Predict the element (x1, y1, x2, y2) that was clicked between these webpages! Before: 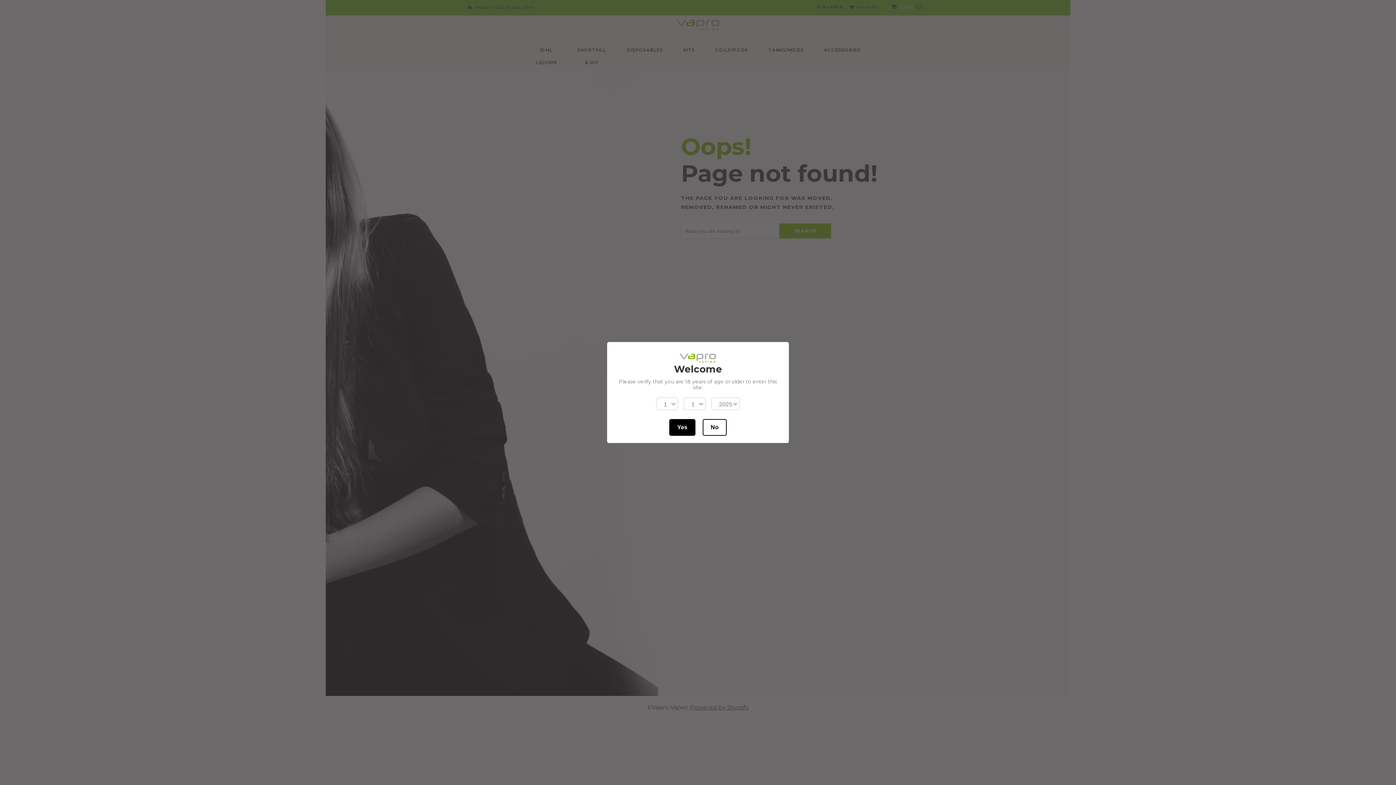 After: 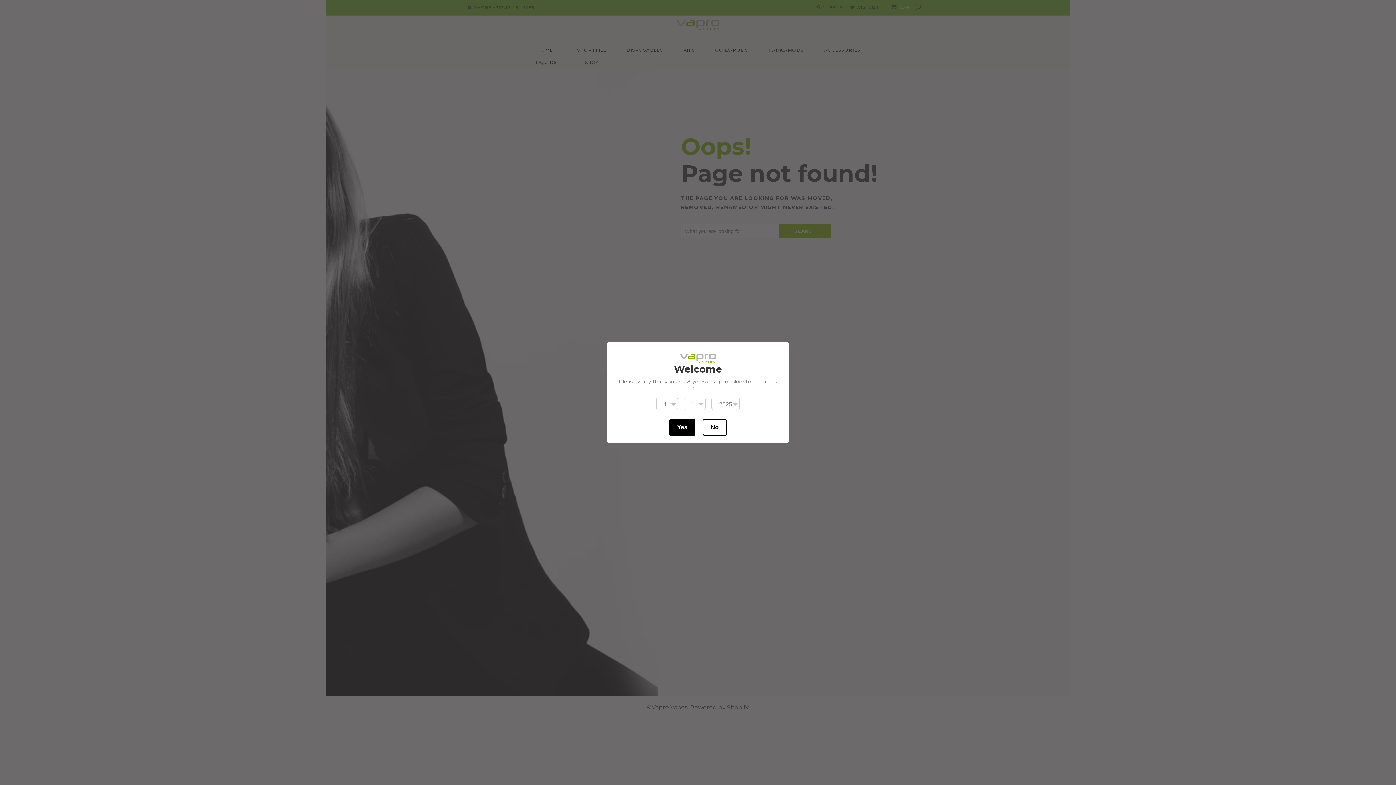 Action: bbox: (669, 419, 695, 435) label: Yes